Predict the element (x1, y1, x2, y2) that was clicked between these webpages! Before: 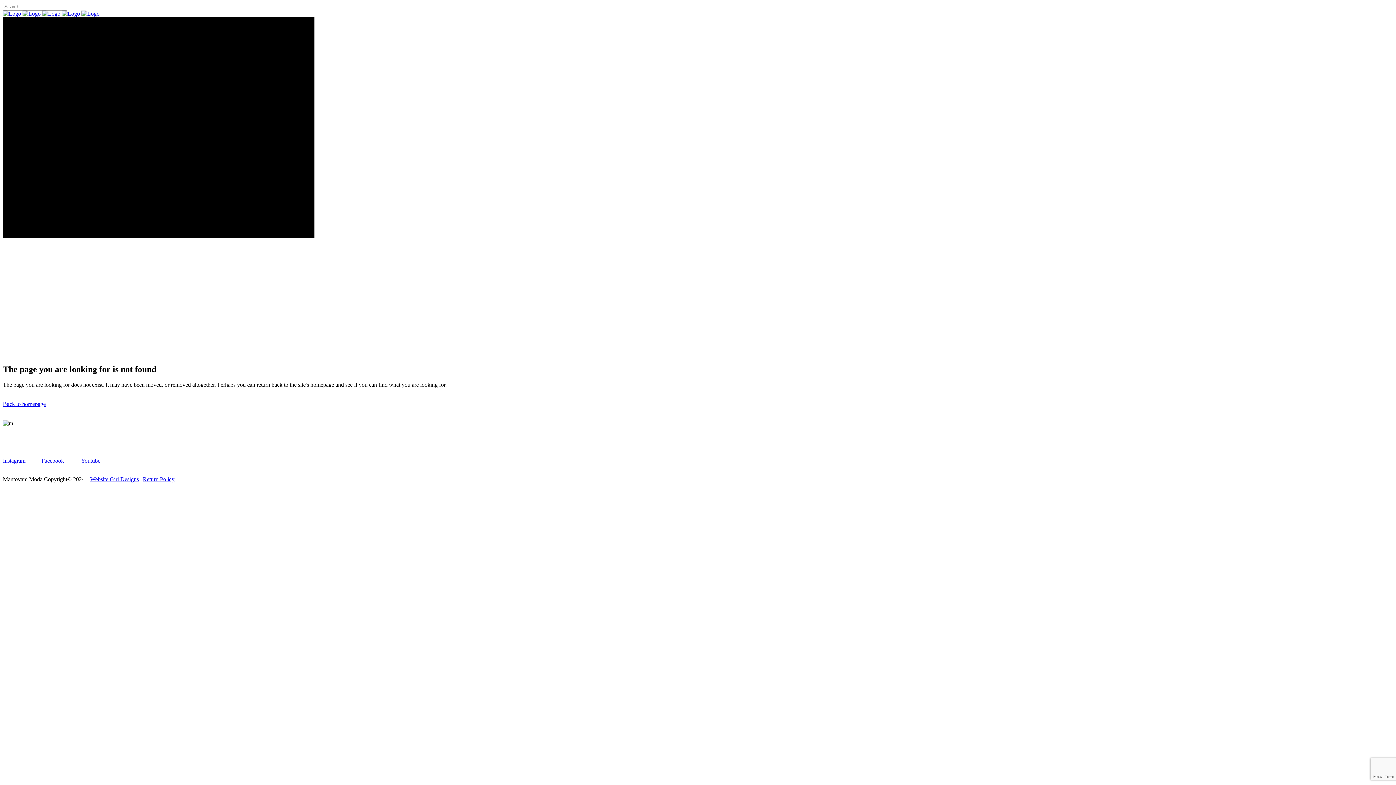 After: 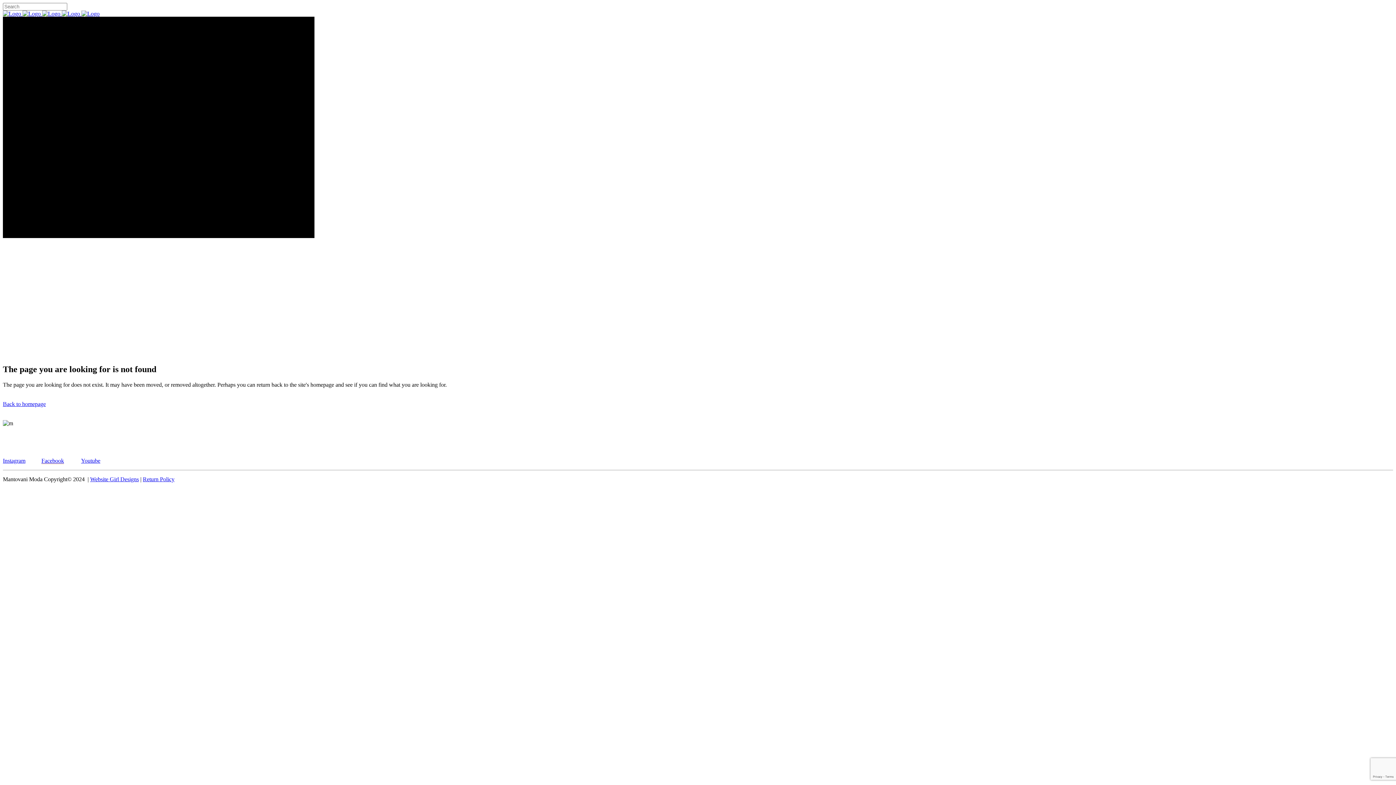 Action: label: Facebook bbox: (41, 457, 64, 463)